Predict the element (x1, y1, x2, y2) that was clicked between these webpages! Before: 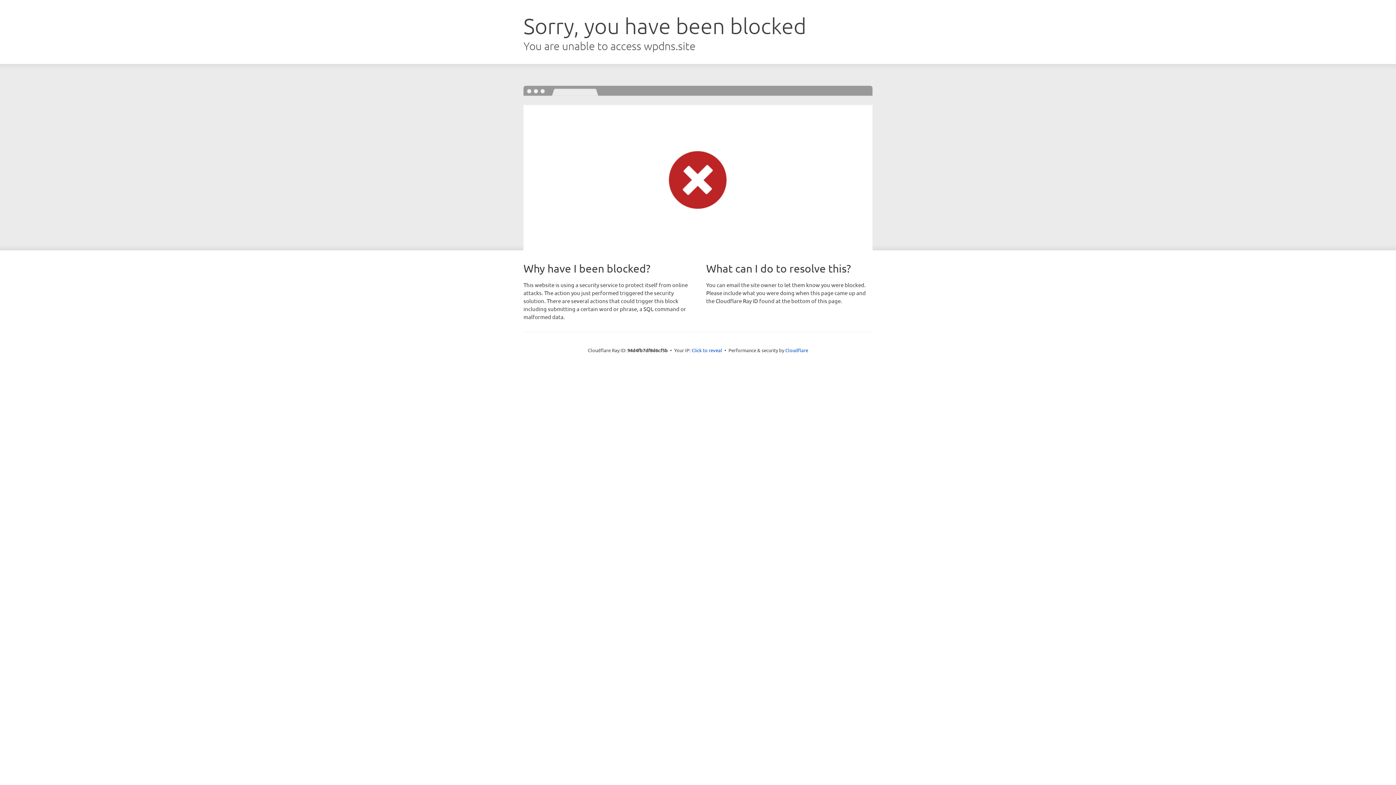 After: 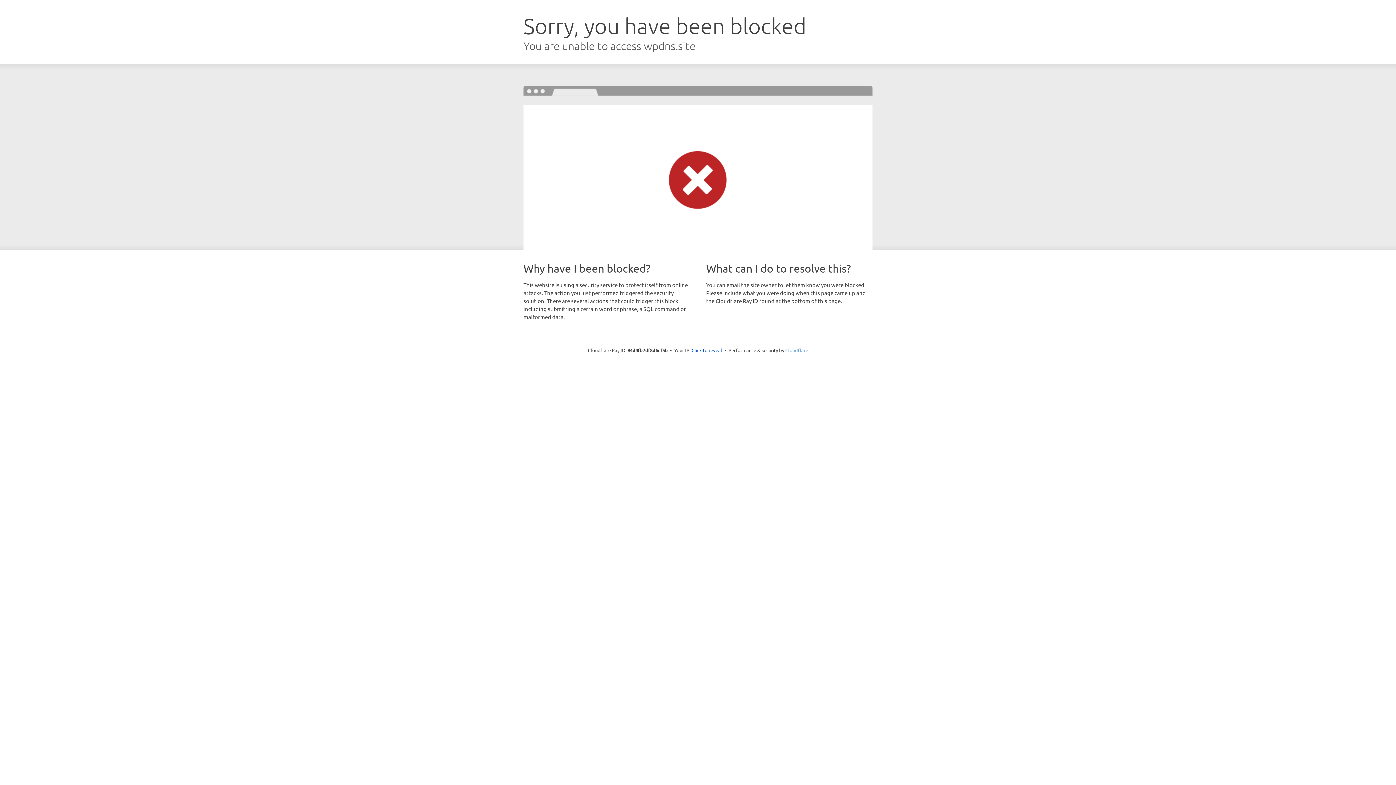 Action: bbox: (785, 347, 808, 353) label: Cloudflare